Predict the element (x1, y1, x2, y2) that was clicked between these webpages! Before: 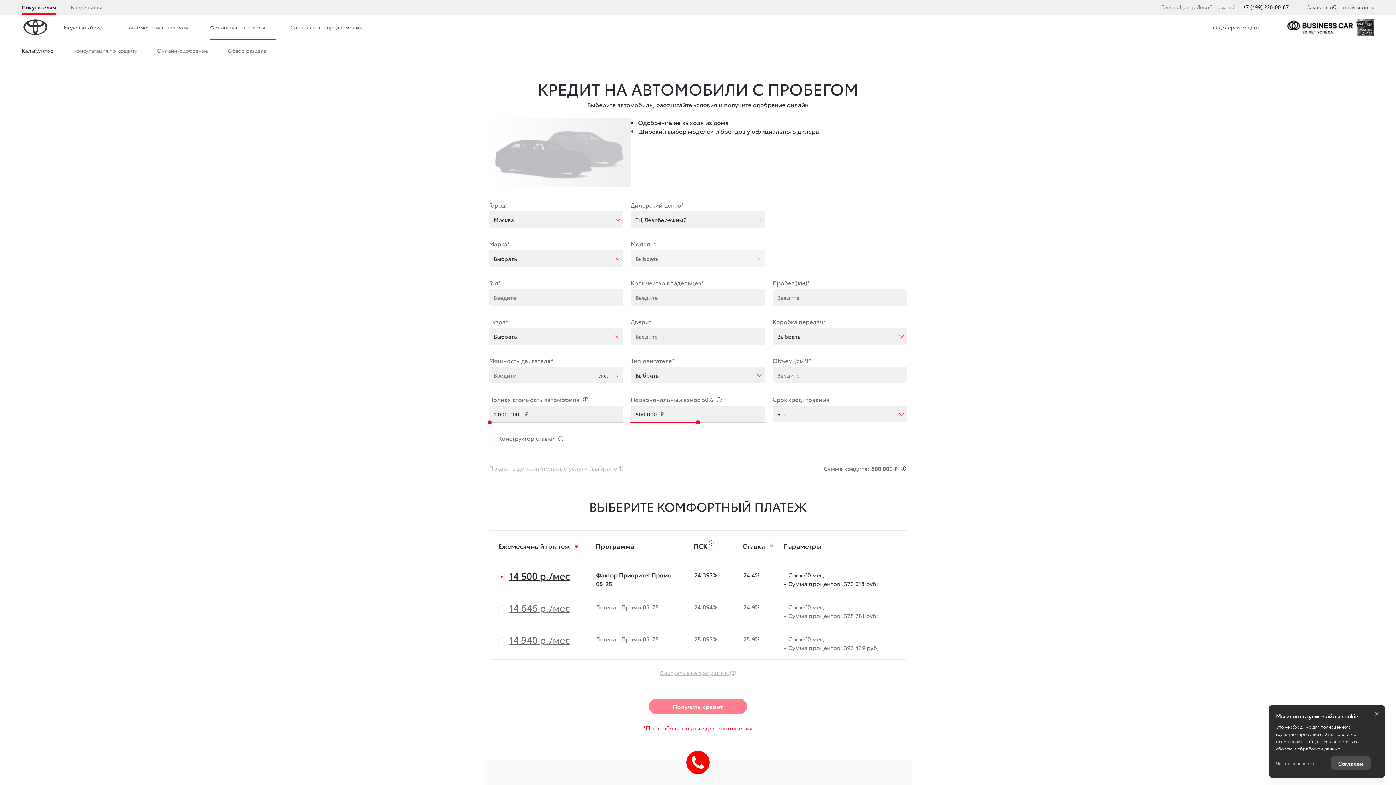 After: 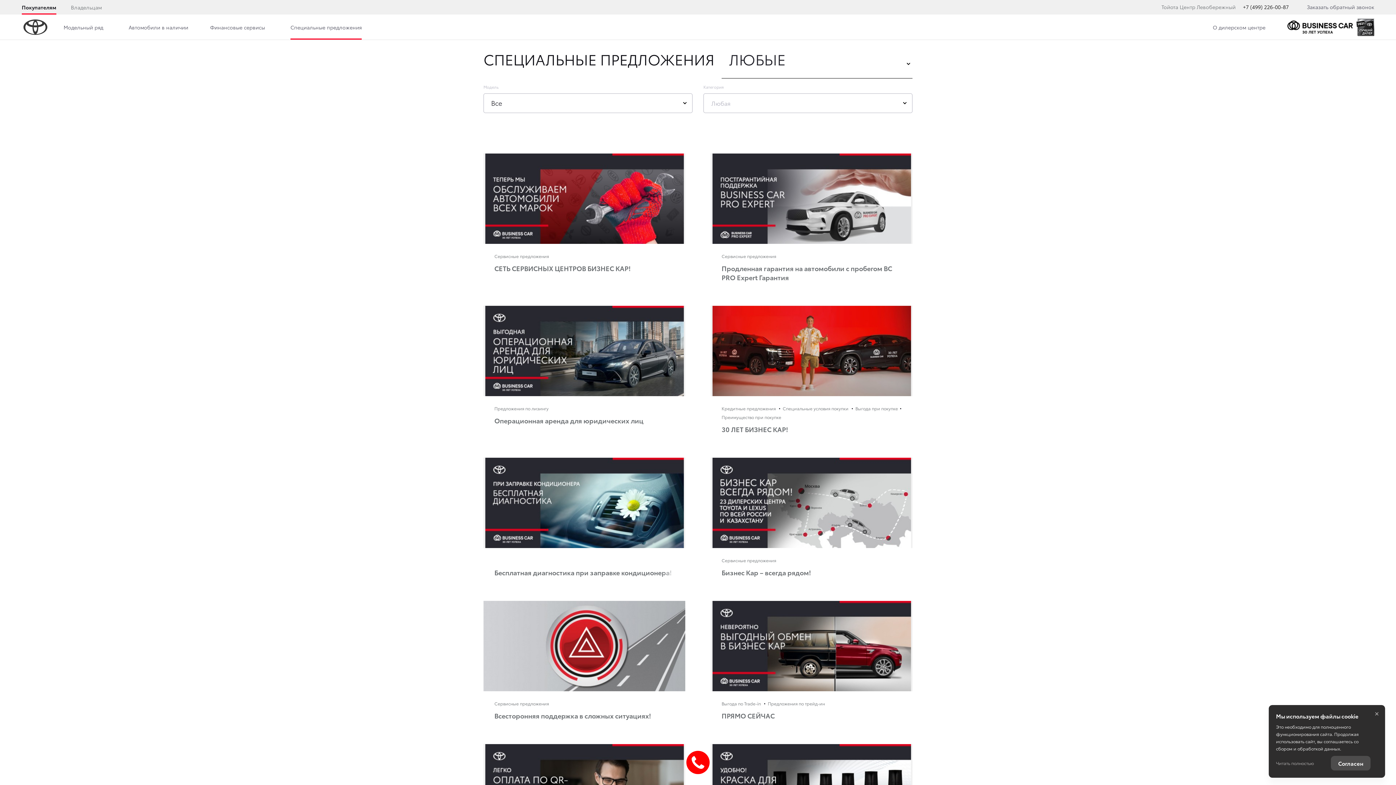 Action: bbox: (276, 14, 369, 39) label: Специальные предложения